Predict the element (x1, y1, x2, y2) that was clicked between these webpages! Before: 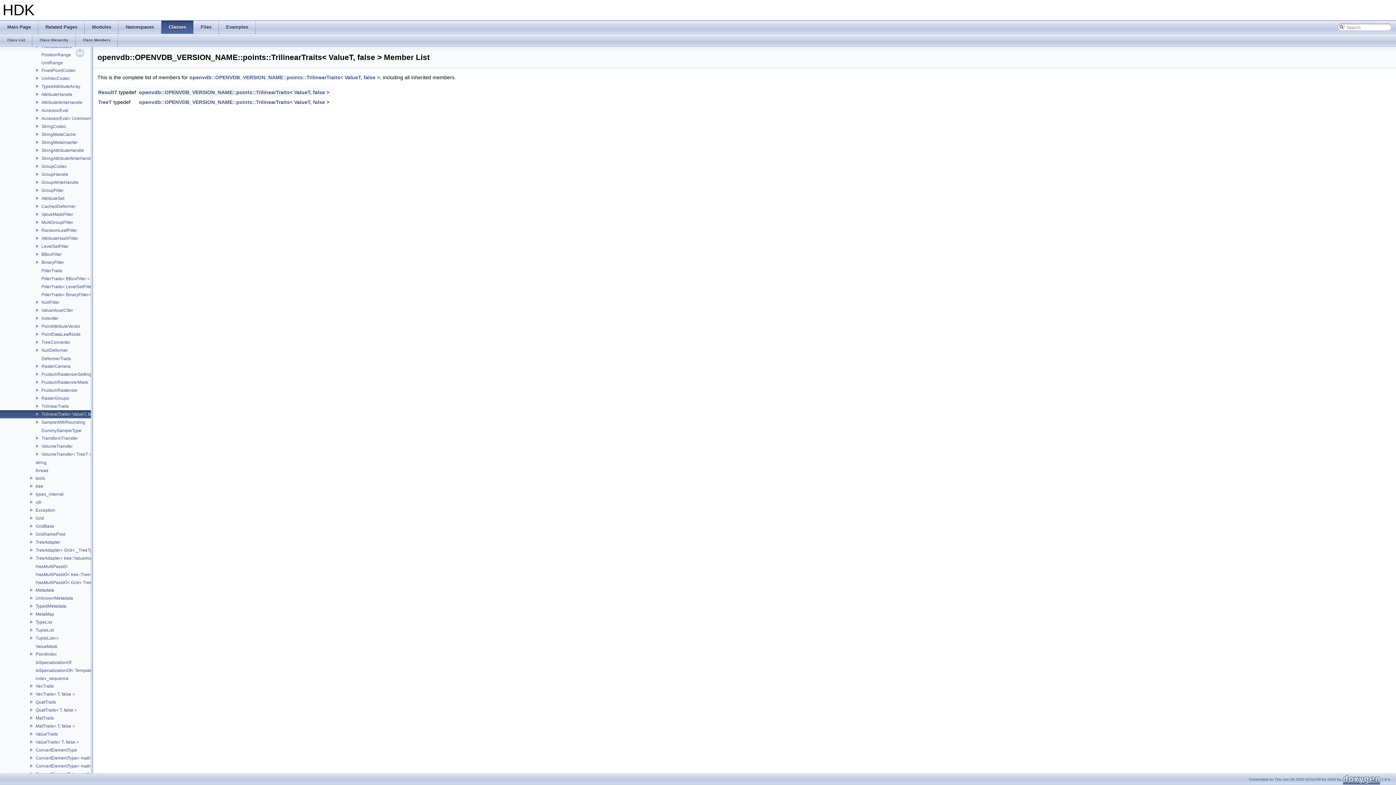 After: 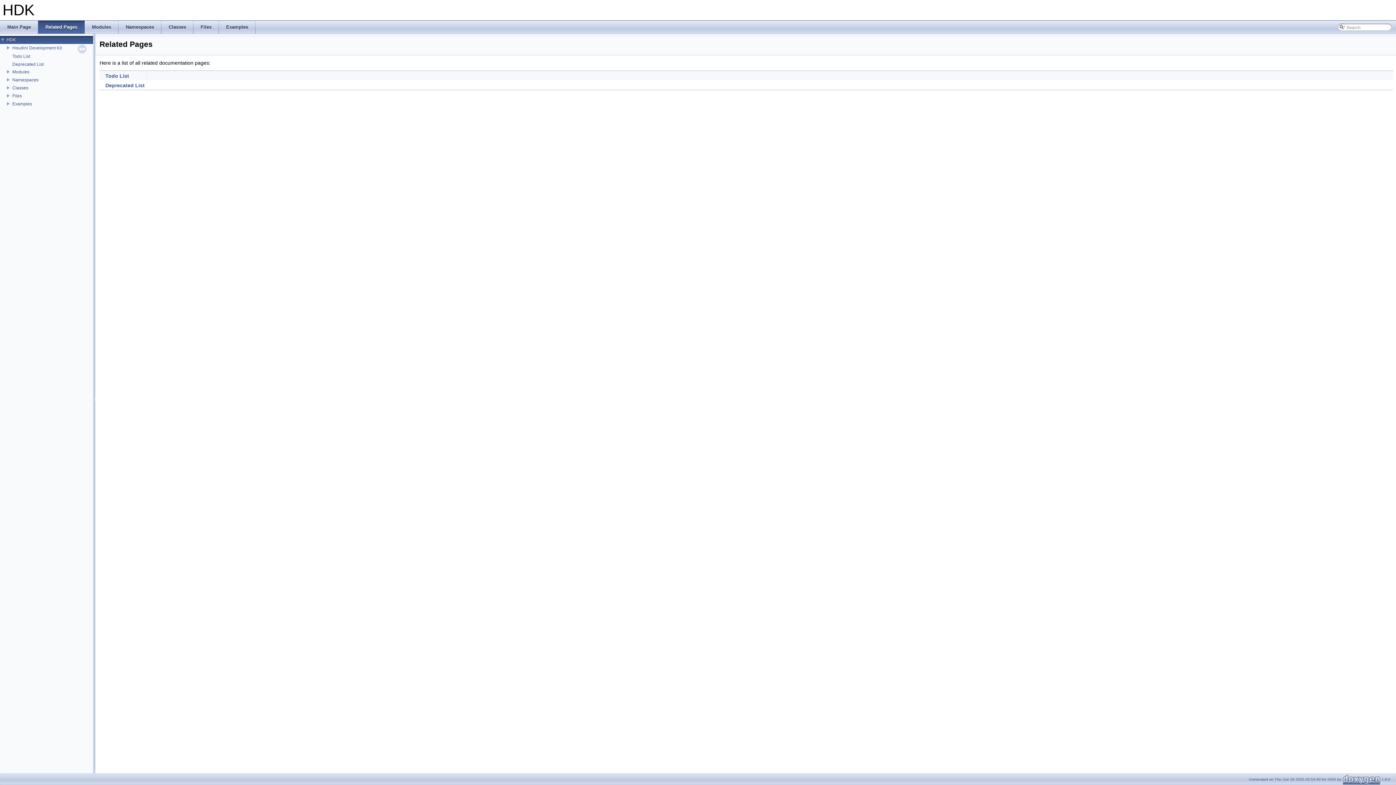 Action: label: Related Pages bbox: (38, 20, 84, 33)